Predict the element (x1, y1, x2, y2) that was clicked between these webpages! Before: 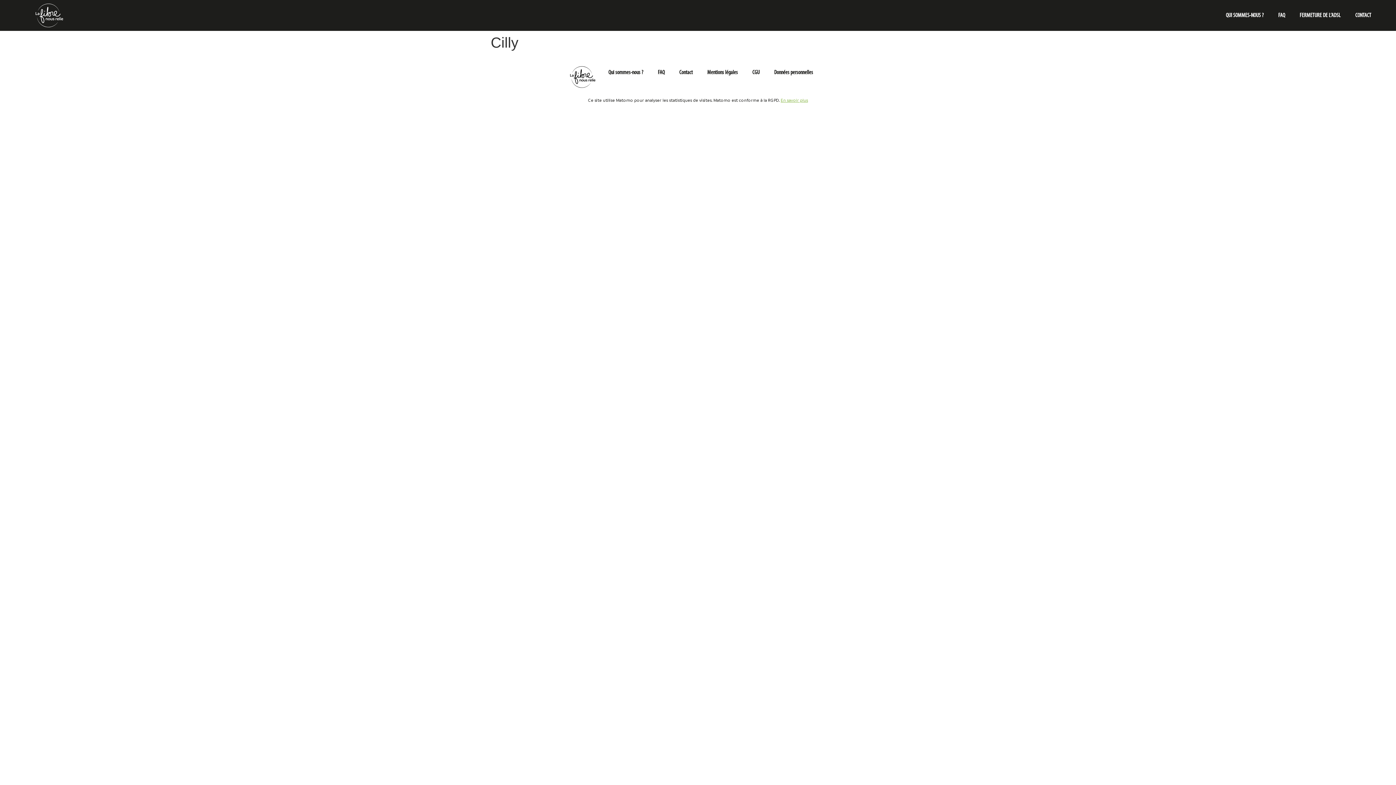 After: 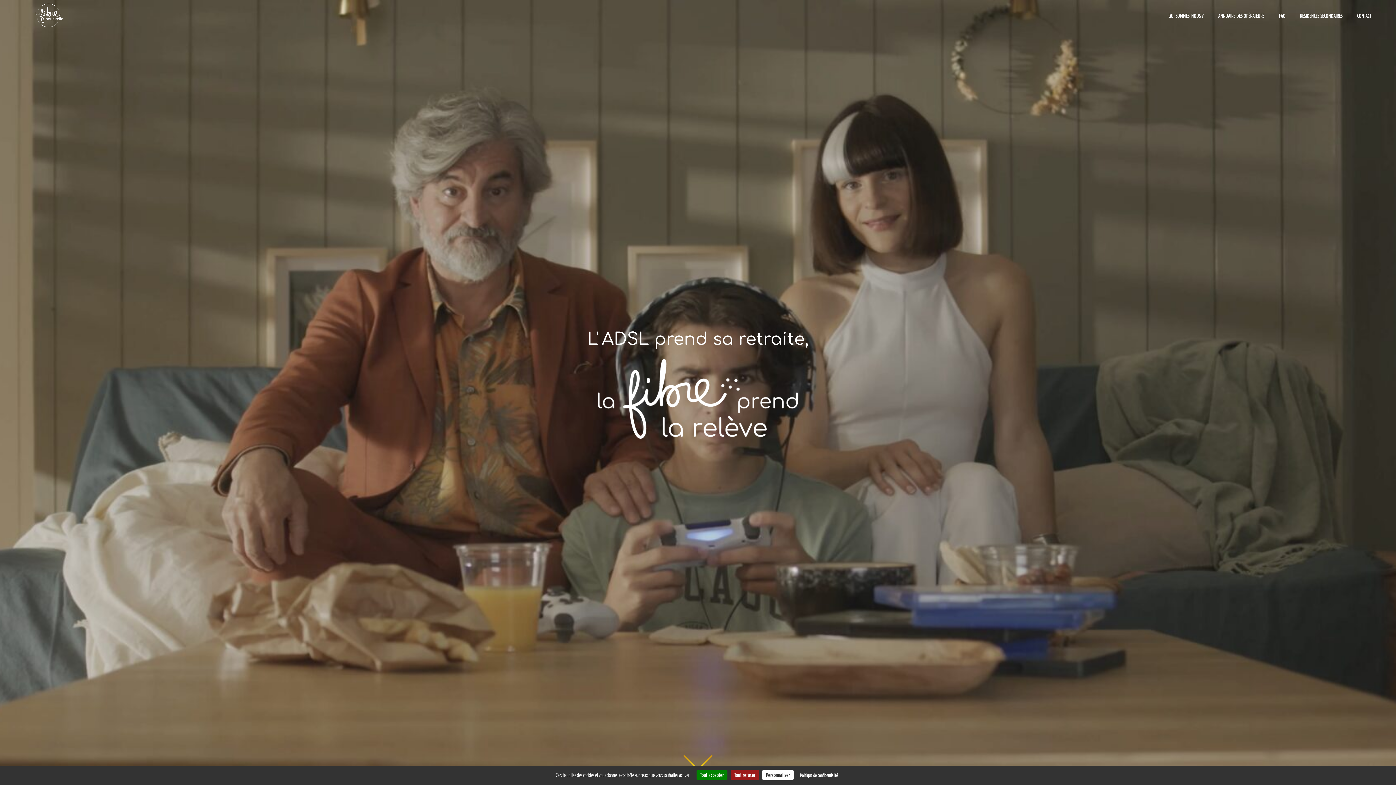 Action: bbox: (17, 3, 81, 27)